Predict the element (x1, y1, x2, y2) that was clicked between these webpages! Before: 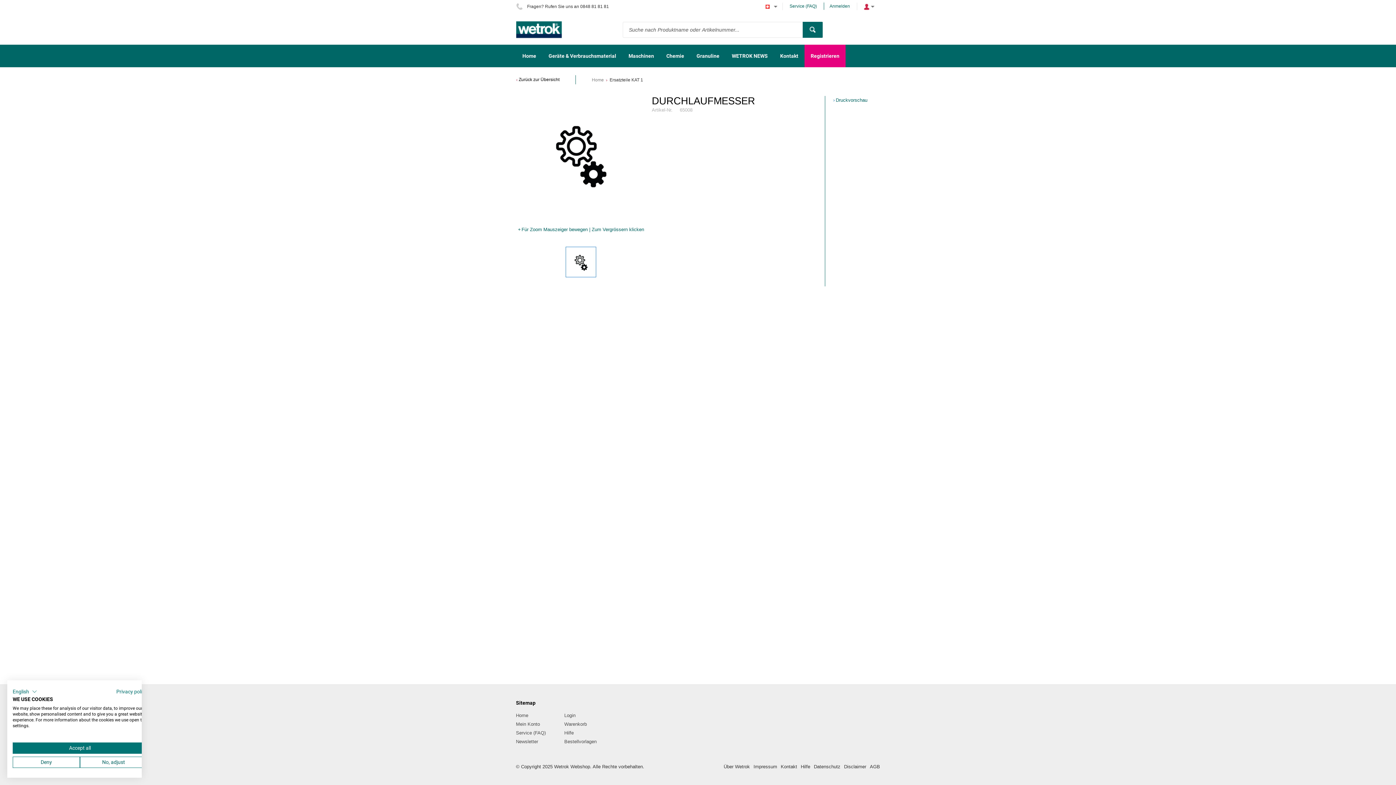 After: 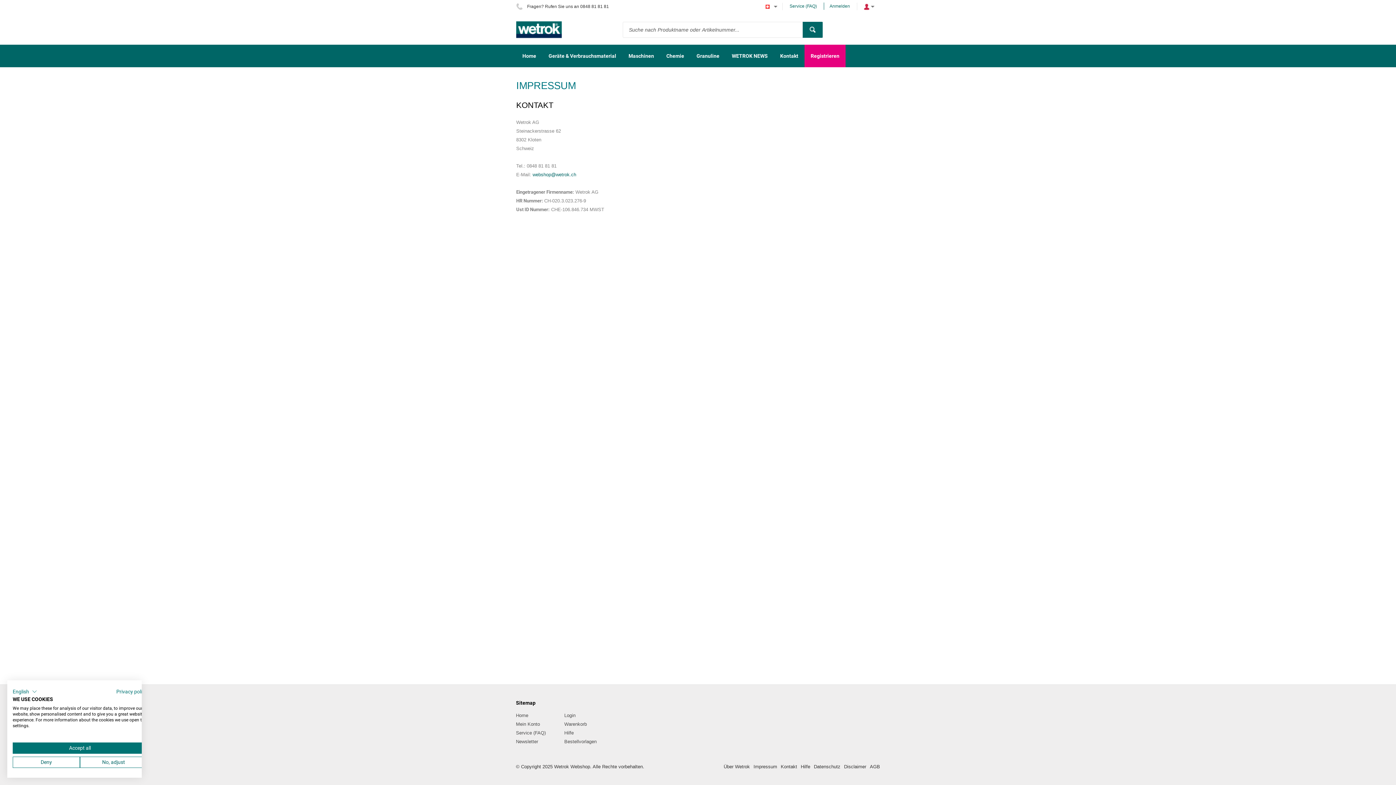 Action: bbox: (750, 762, 777, 771) label: Impressum